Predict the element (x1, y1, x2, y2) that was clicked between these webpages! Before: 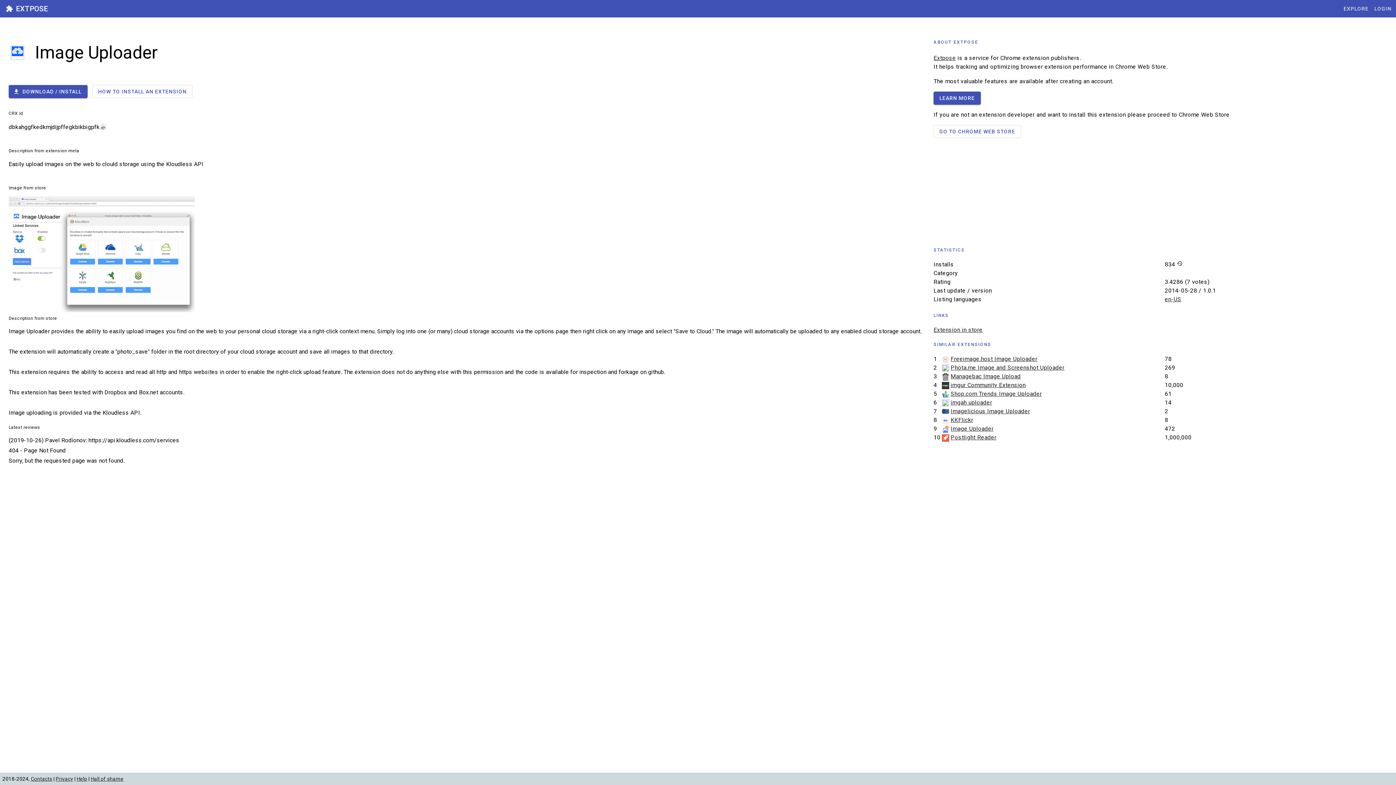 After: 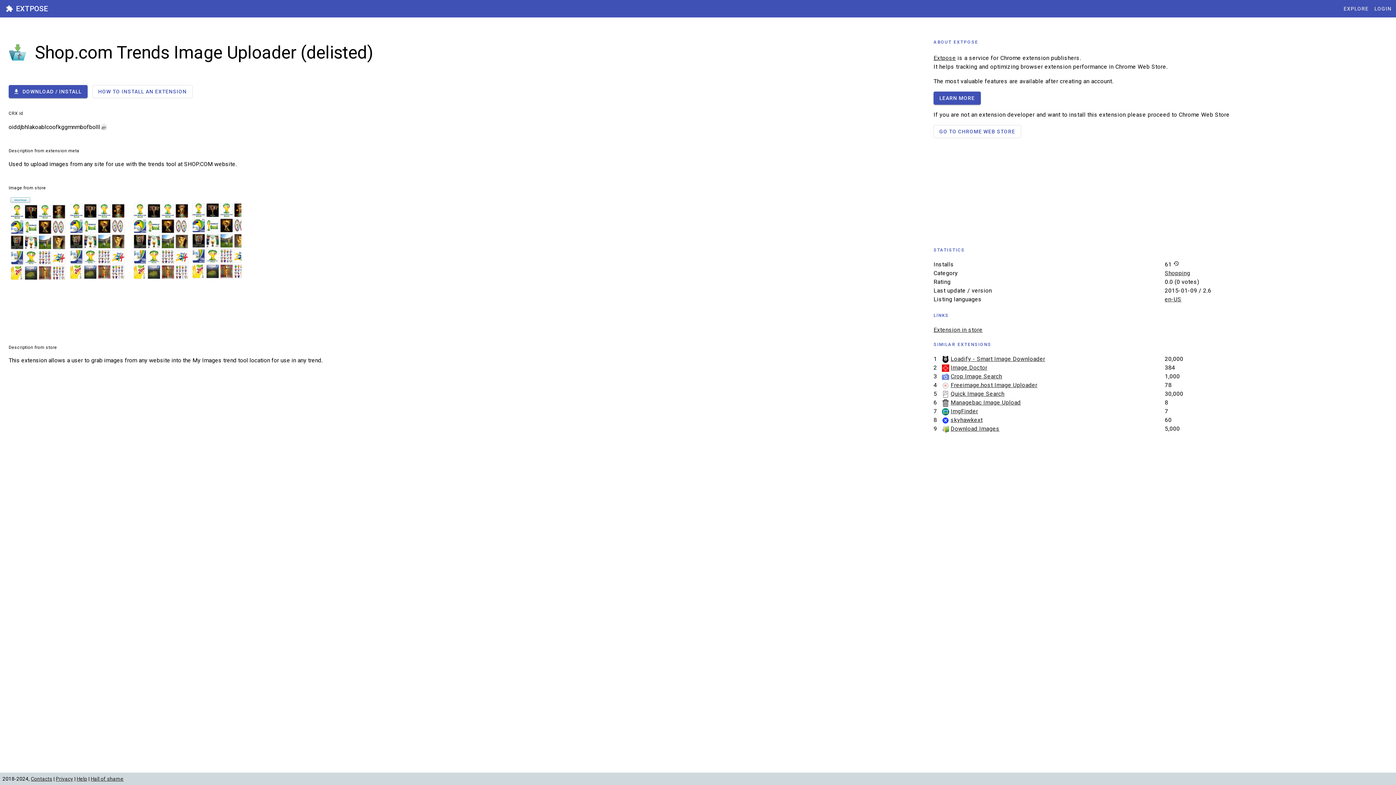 Action: label: Shop.com Trends Image Uploader bbox: (950, 390, 1042, 397)